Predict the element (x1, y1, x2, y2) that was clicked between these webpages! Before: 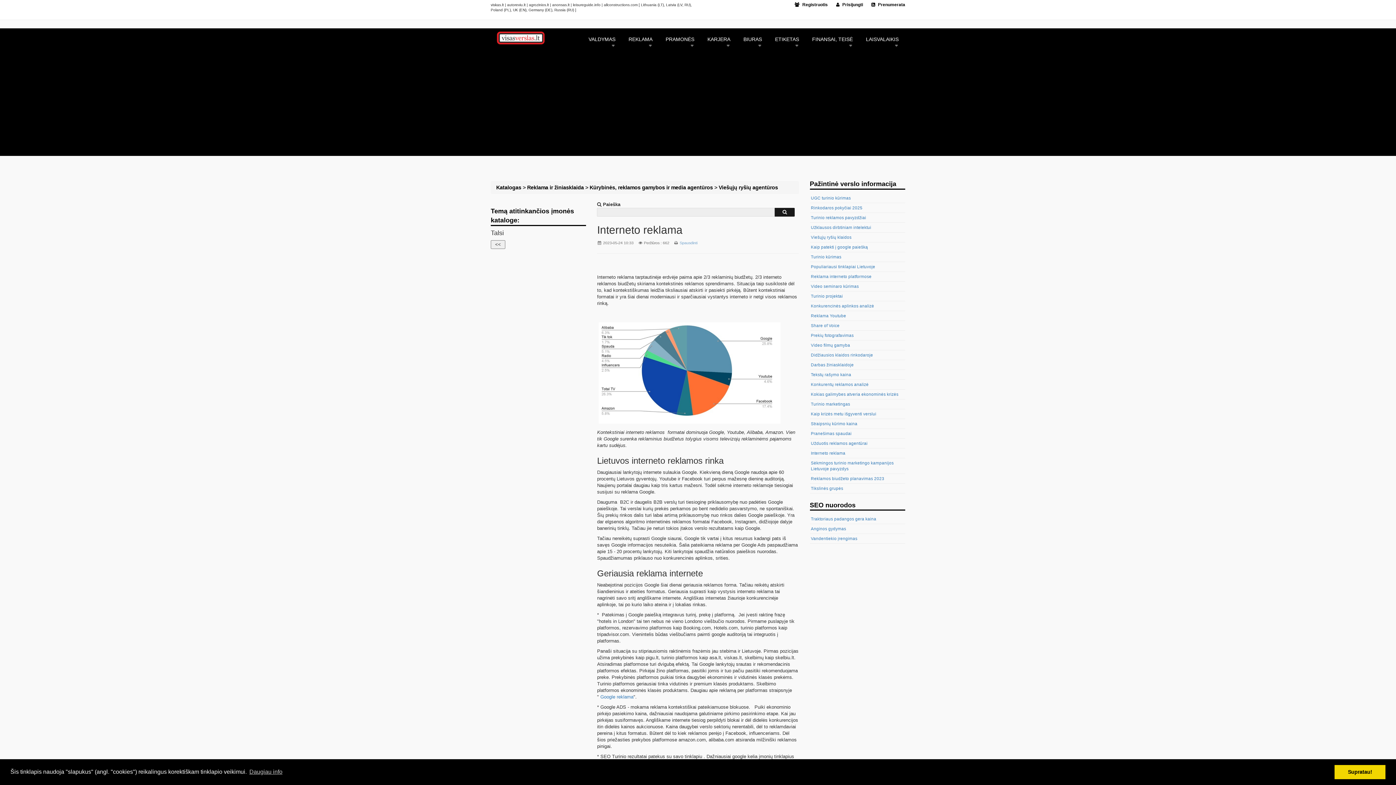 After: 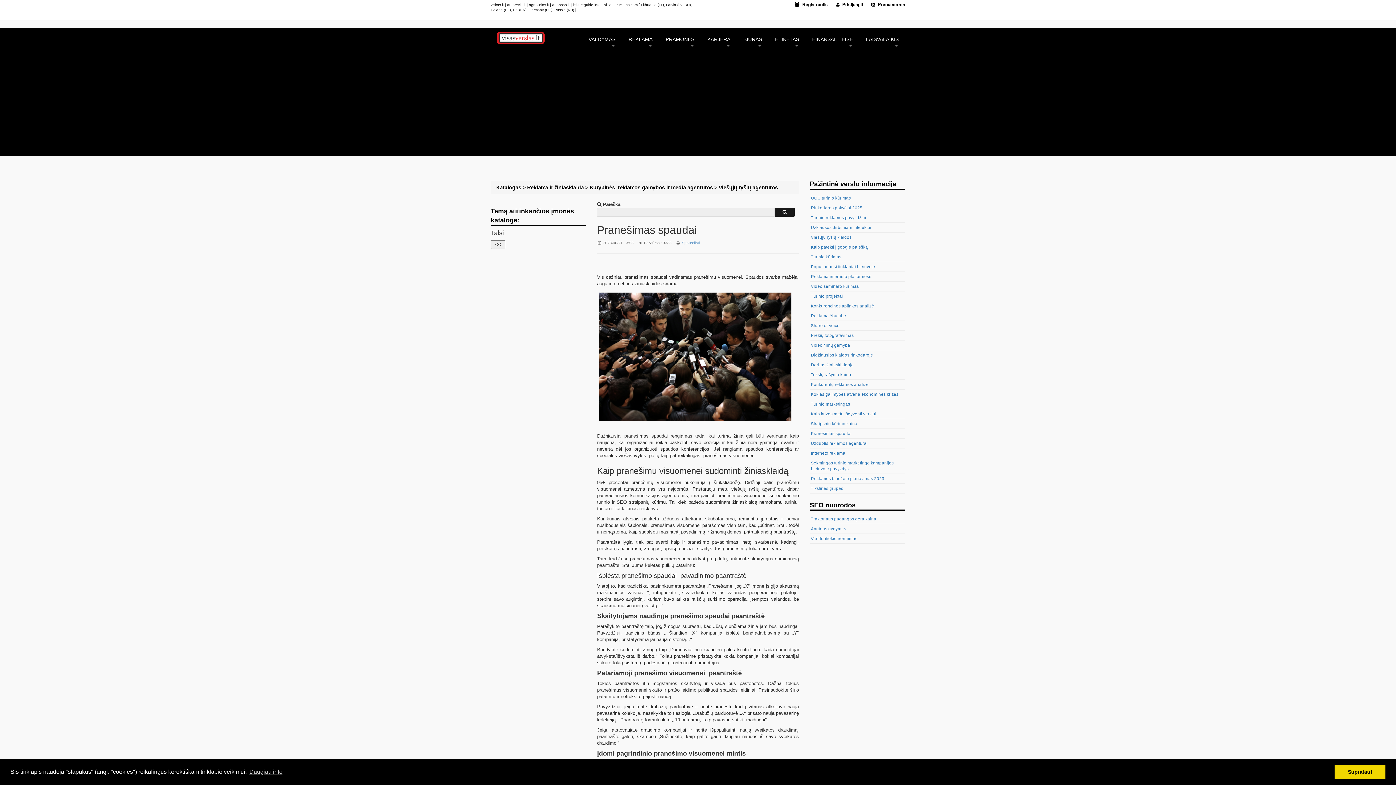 Action: label: Pranešimas spaudai bbox: (811, 431, 851, 435)